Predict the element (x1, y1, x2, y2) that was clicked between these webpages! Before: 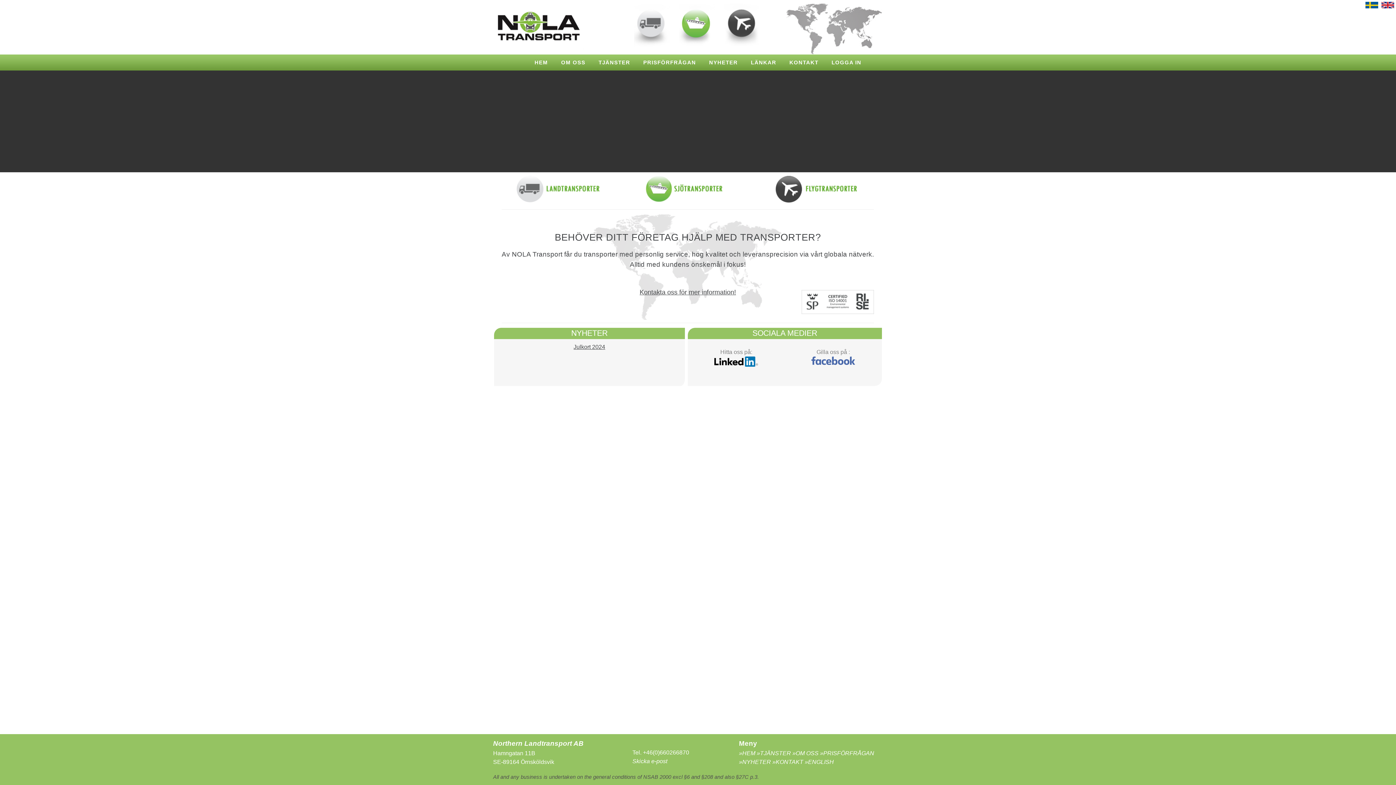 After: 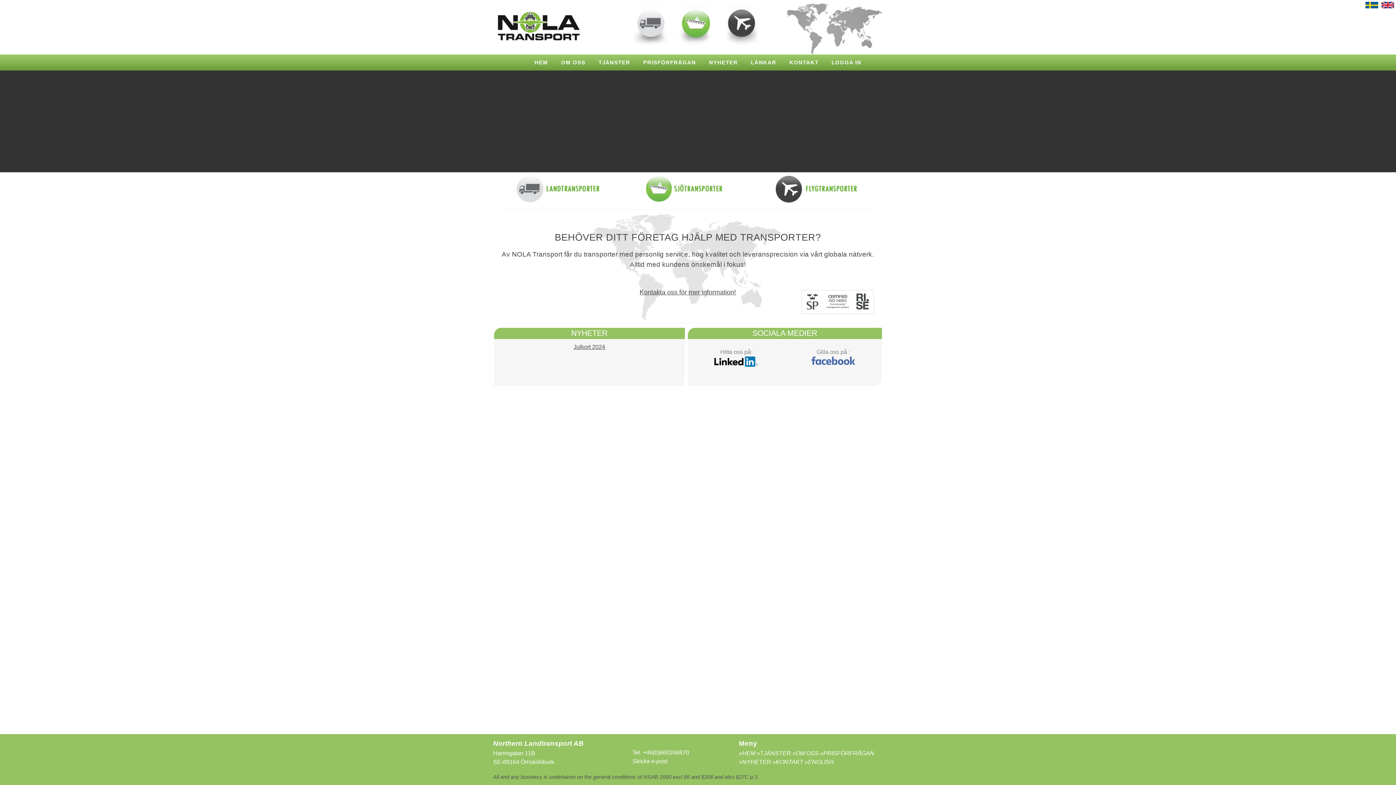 Action: bbox: (493, 739, 585, 747) label: Northern Landtransport AB 